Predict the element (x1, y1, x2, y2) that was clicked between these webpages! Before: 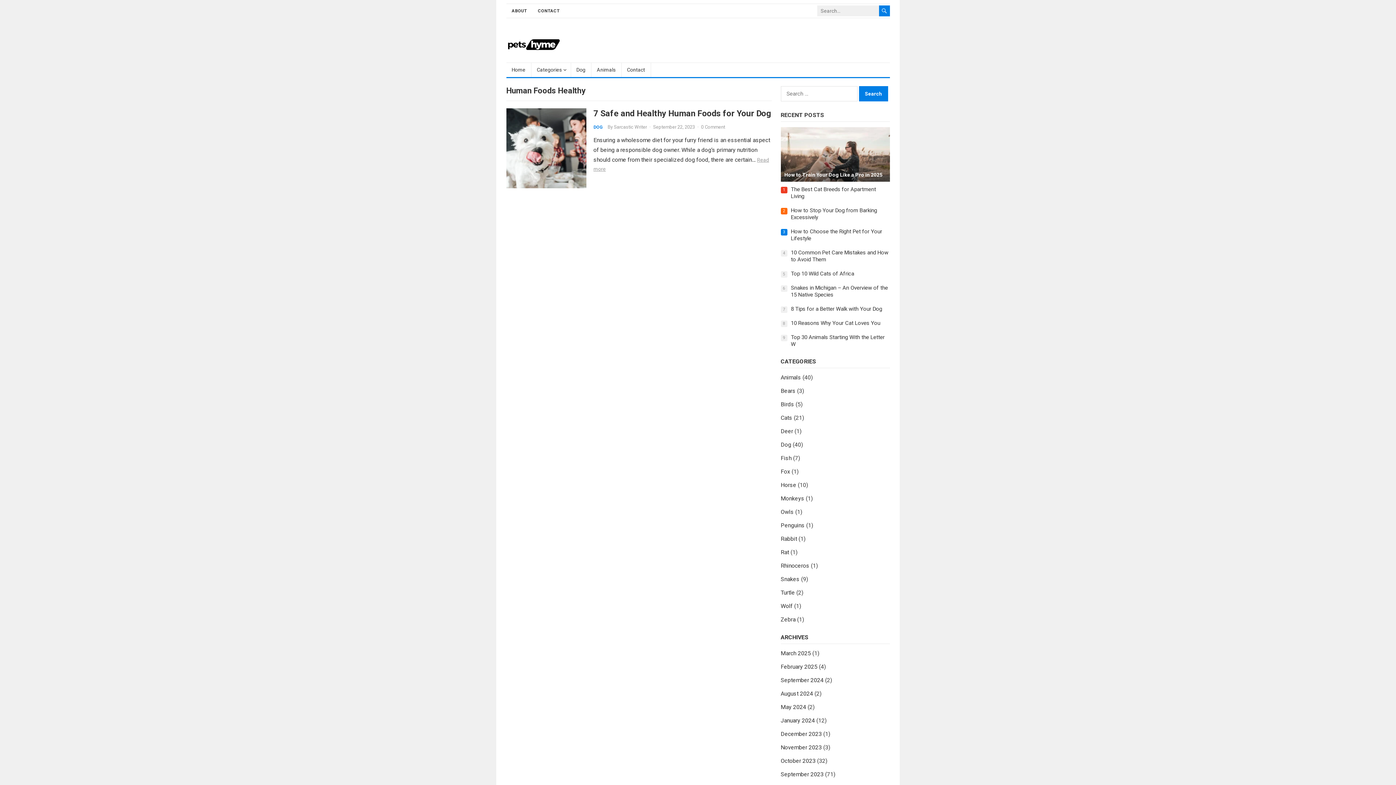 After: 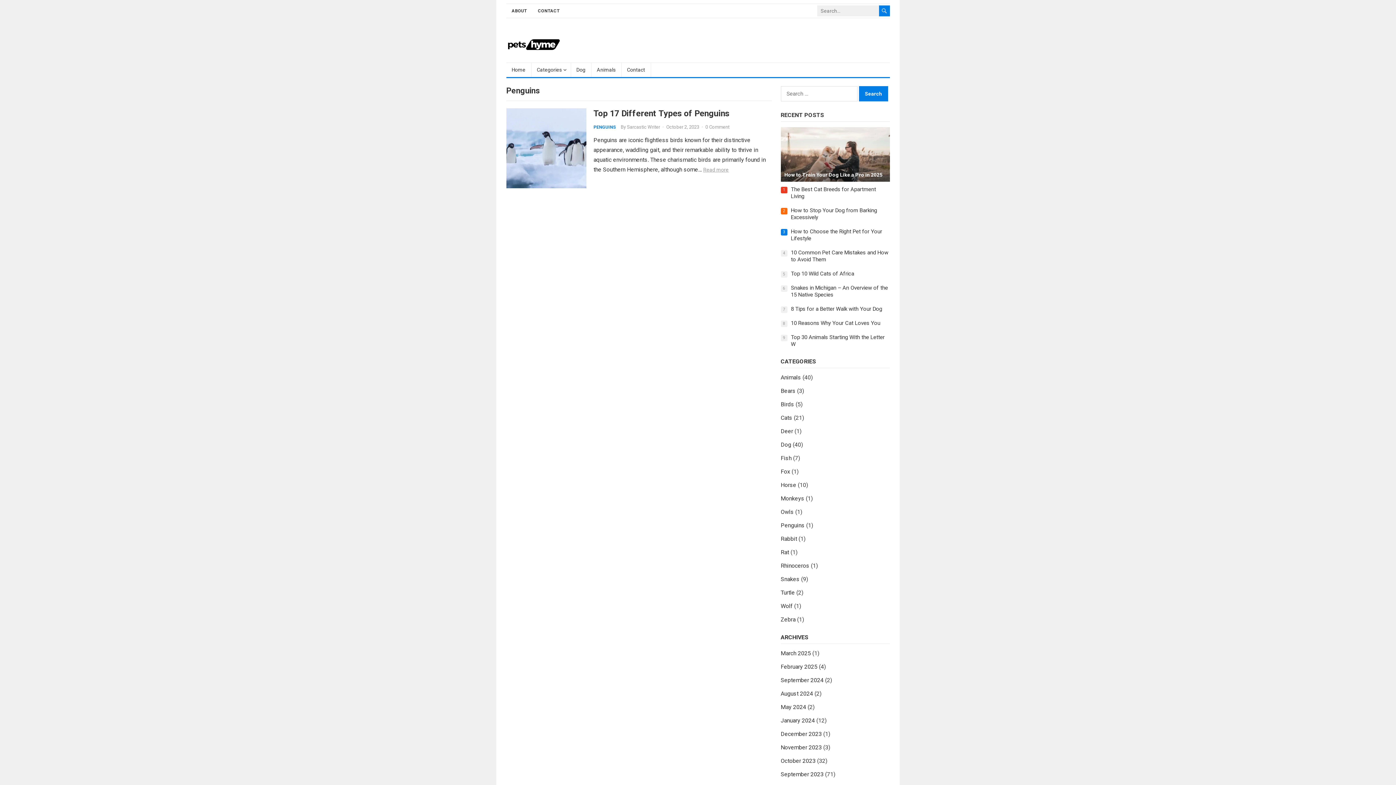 Action: label: Penguins bbox: (780, 522, 804, 529)